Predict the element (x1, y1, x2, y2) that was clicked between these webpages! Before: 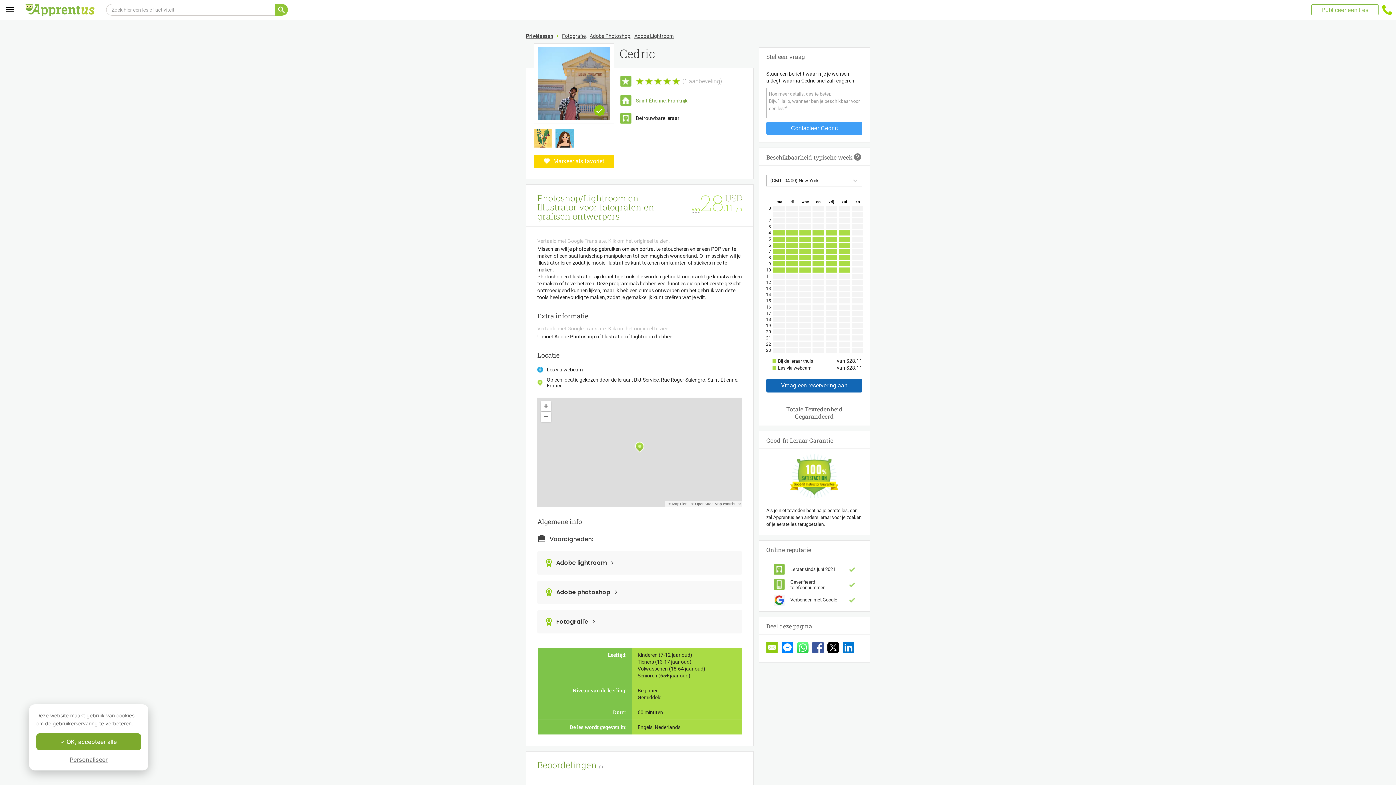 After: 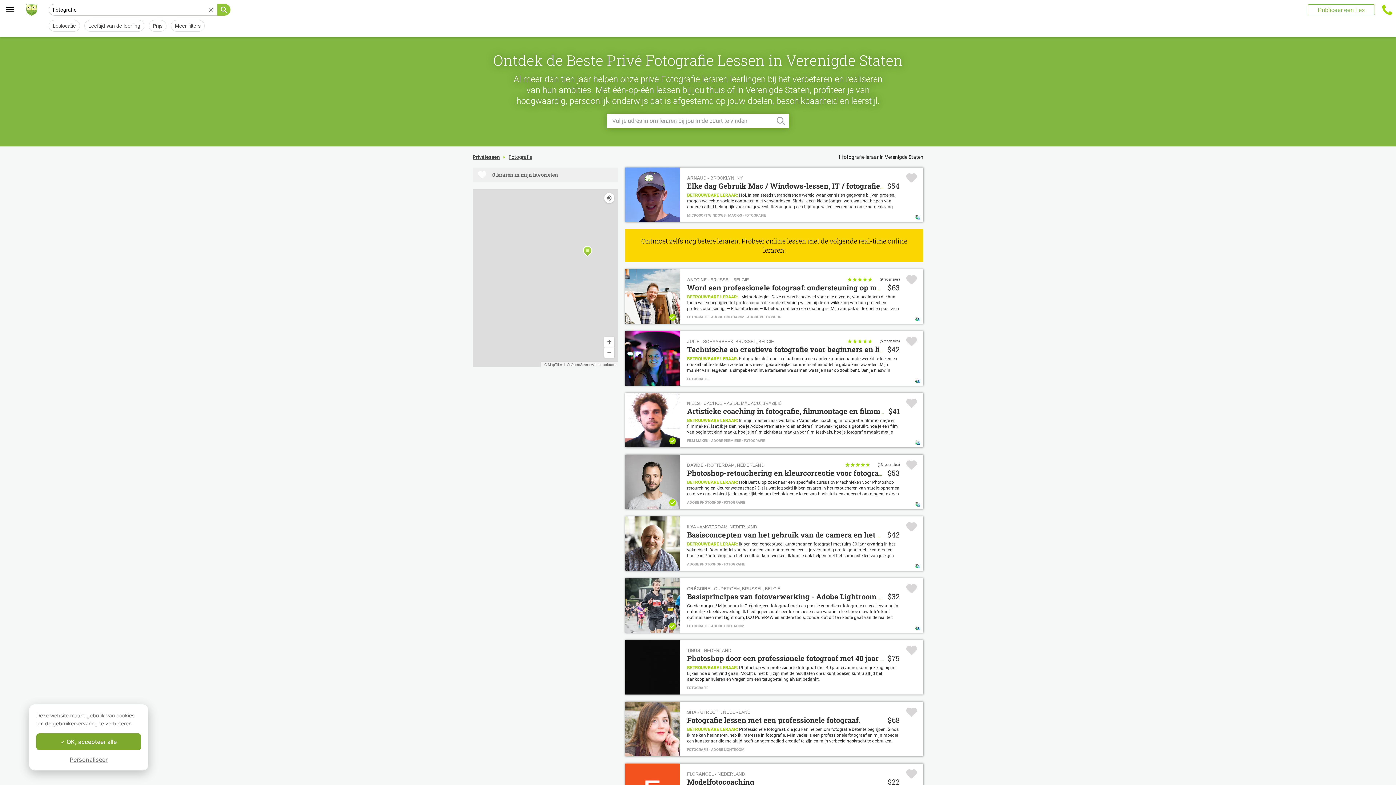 Action: bbox: (556, 618, 588, 626) label: Fotografie